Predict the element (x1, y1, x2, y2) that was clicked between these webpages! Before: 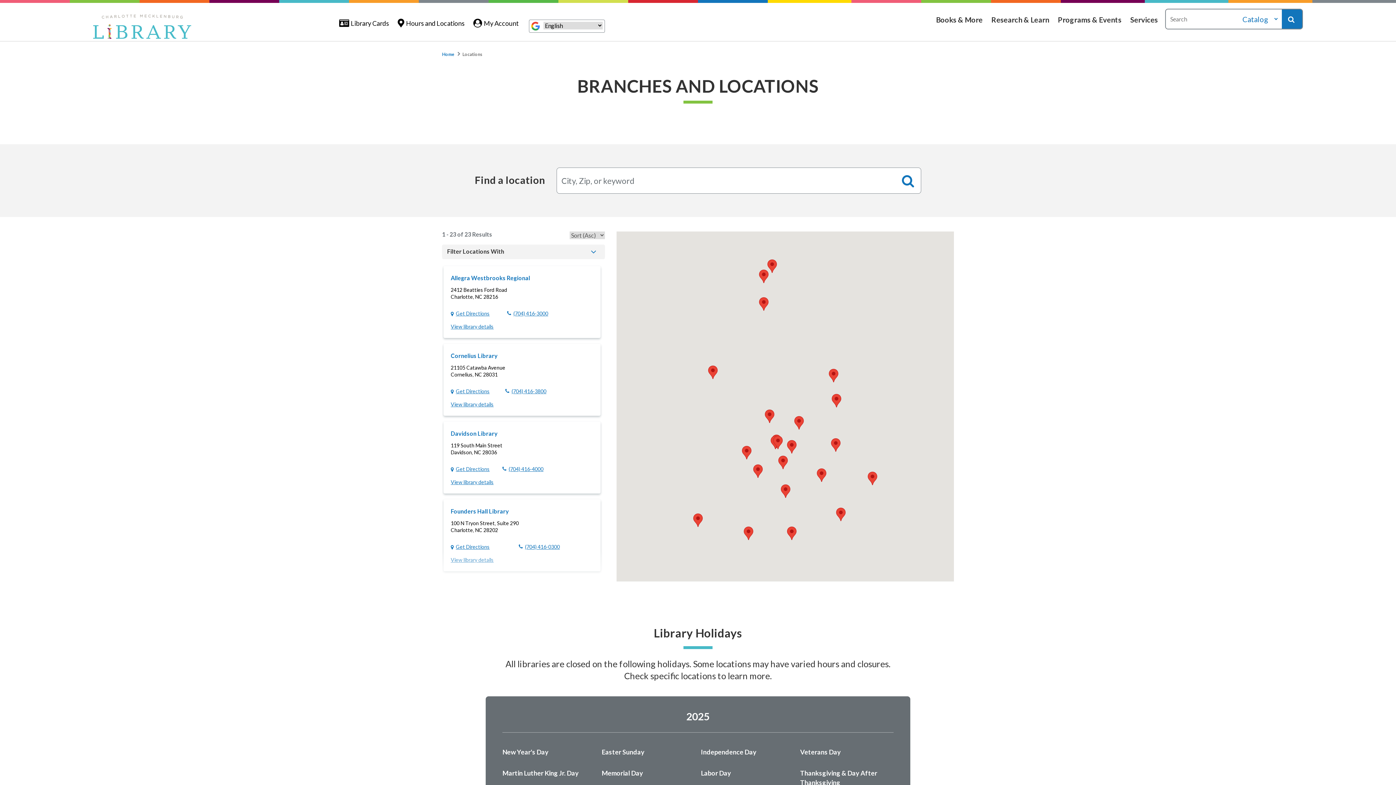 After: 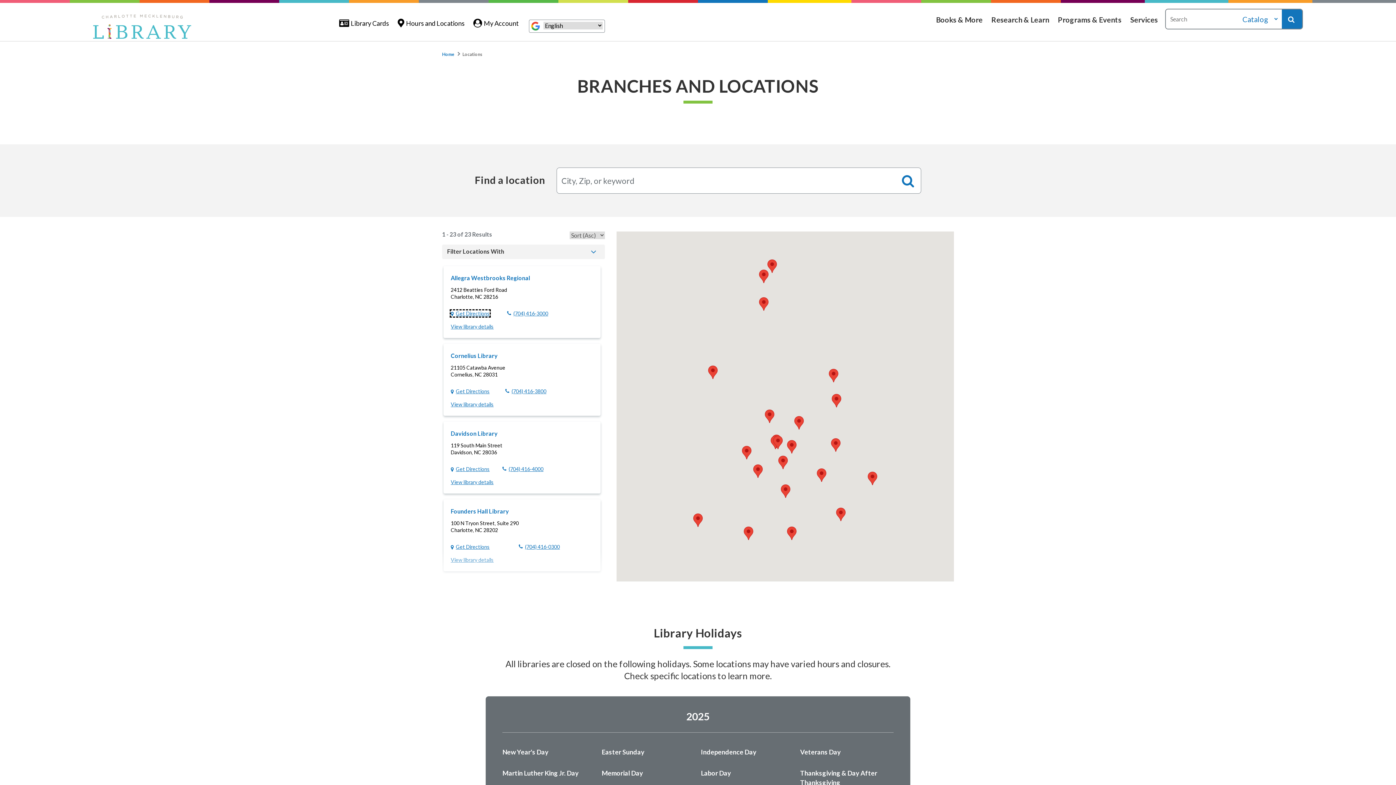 Action: bbox: (450, 310, 489, 316) label: Get Directions